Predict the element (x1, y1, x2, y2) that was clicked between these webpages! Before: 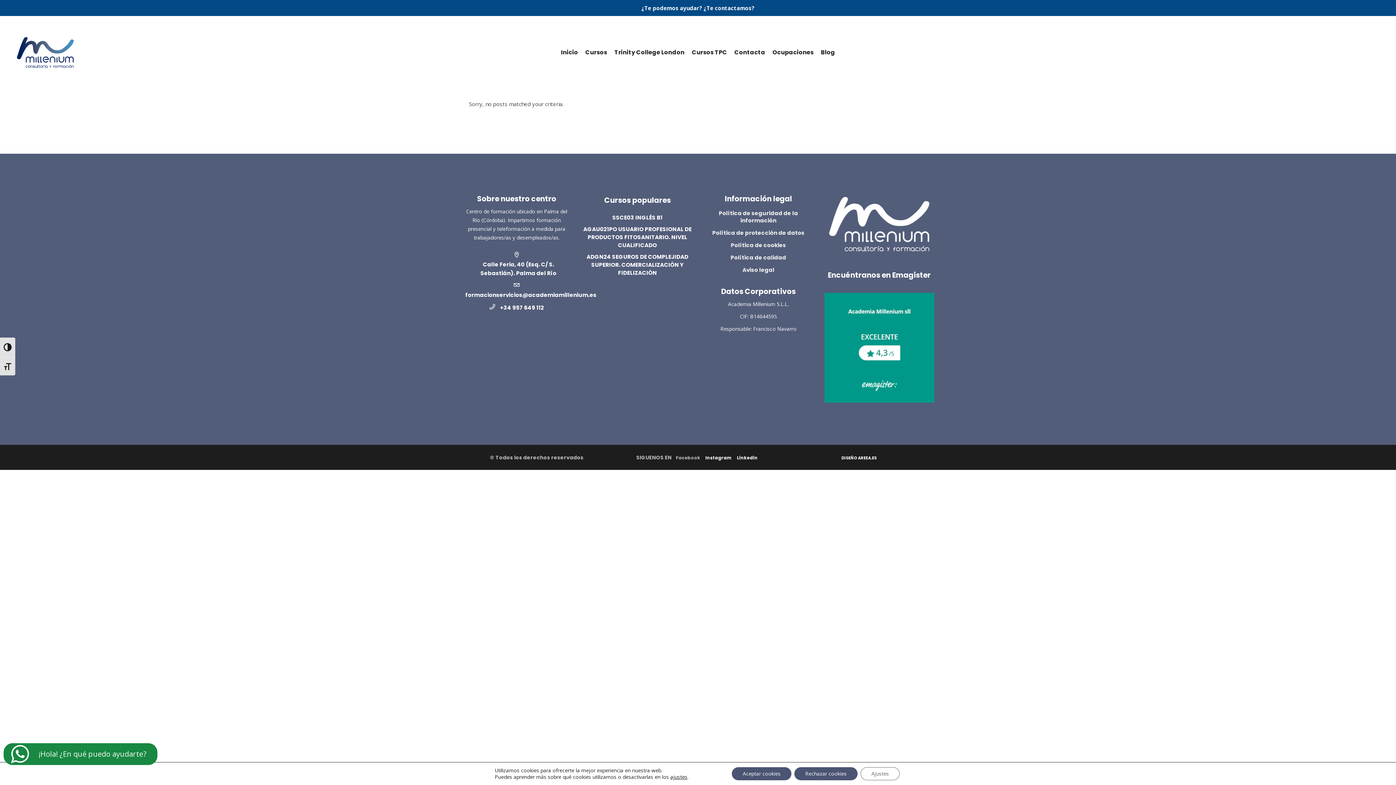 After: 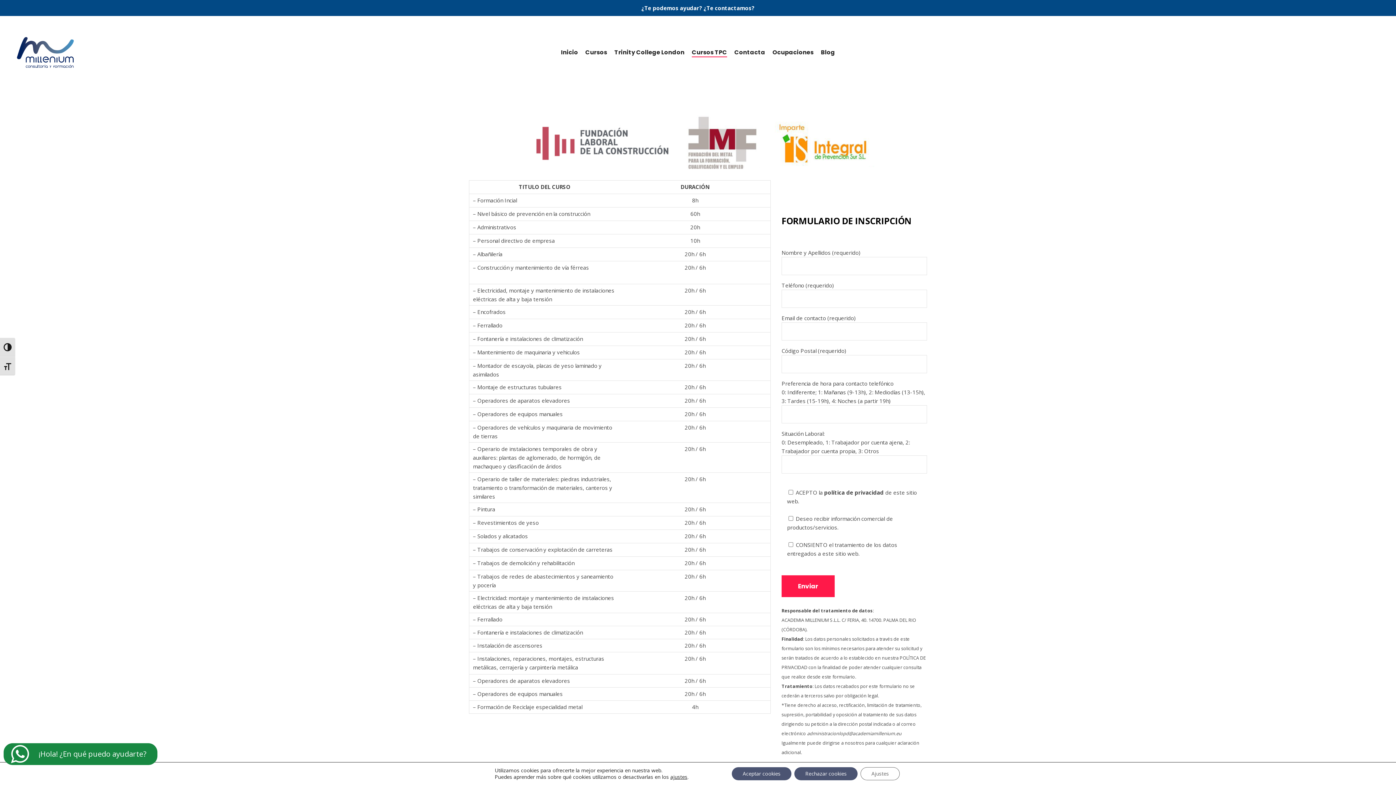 Action: bbox: (688, 16, 730, 88) label: Cursos TPC